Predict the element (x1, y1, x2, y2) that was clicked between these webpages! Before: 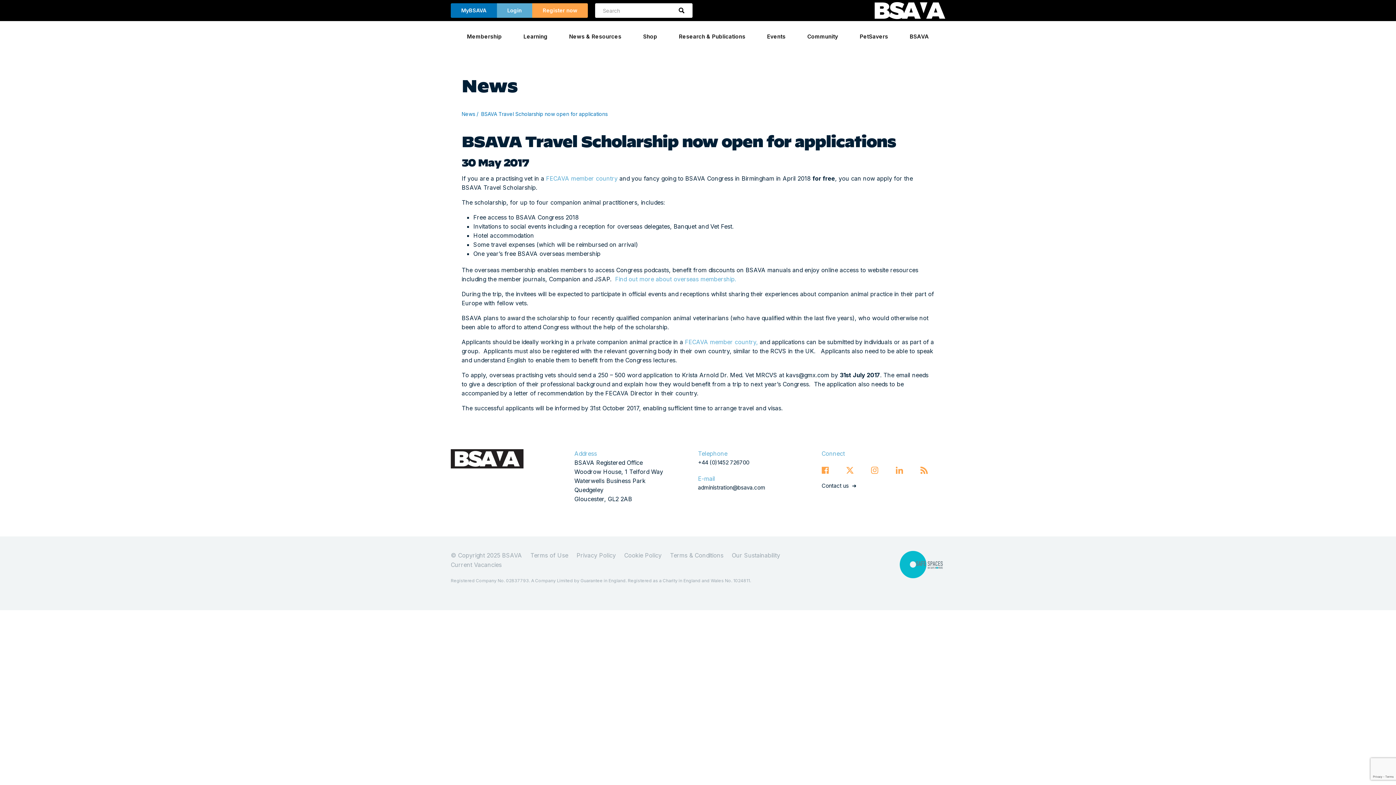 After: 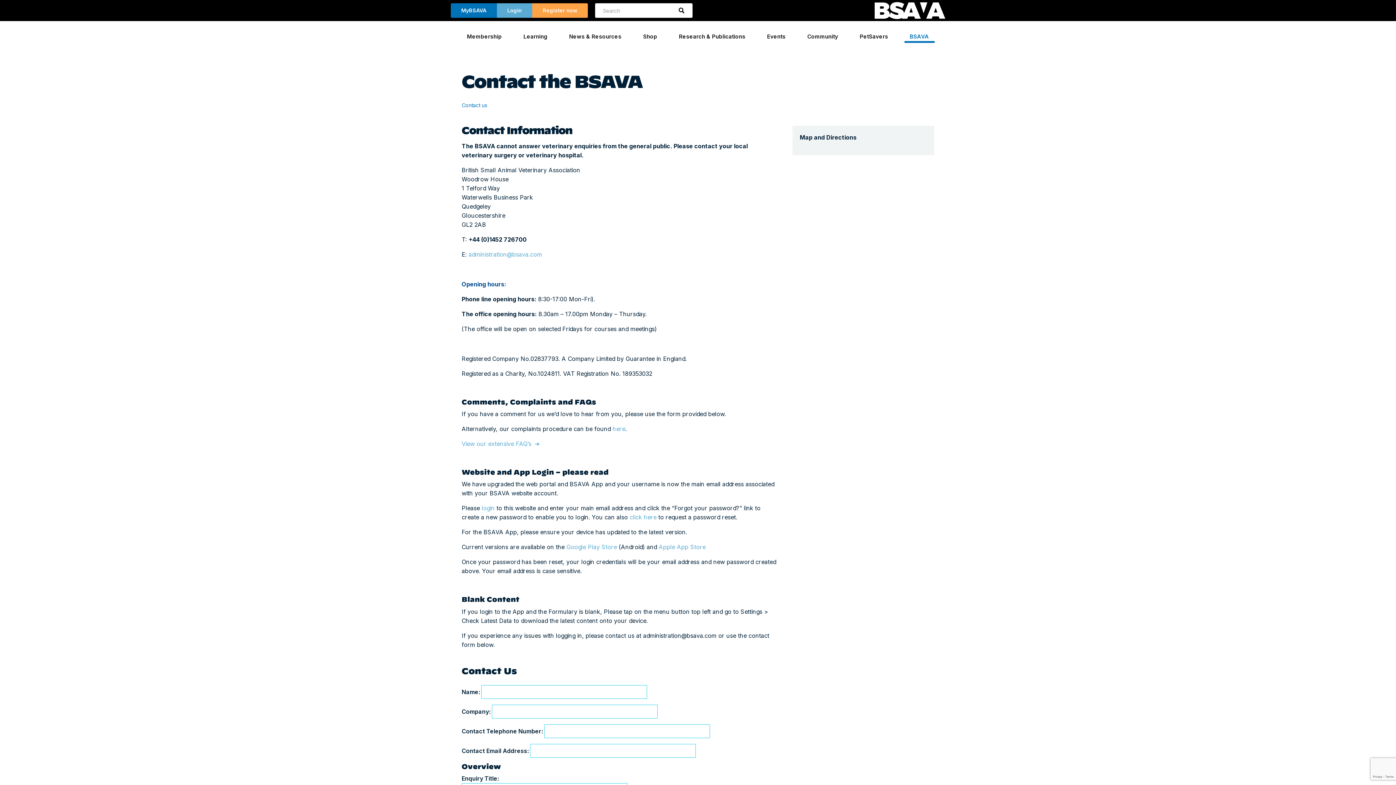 Action: bbox: (821, 482, 857, 489) label: Contact us